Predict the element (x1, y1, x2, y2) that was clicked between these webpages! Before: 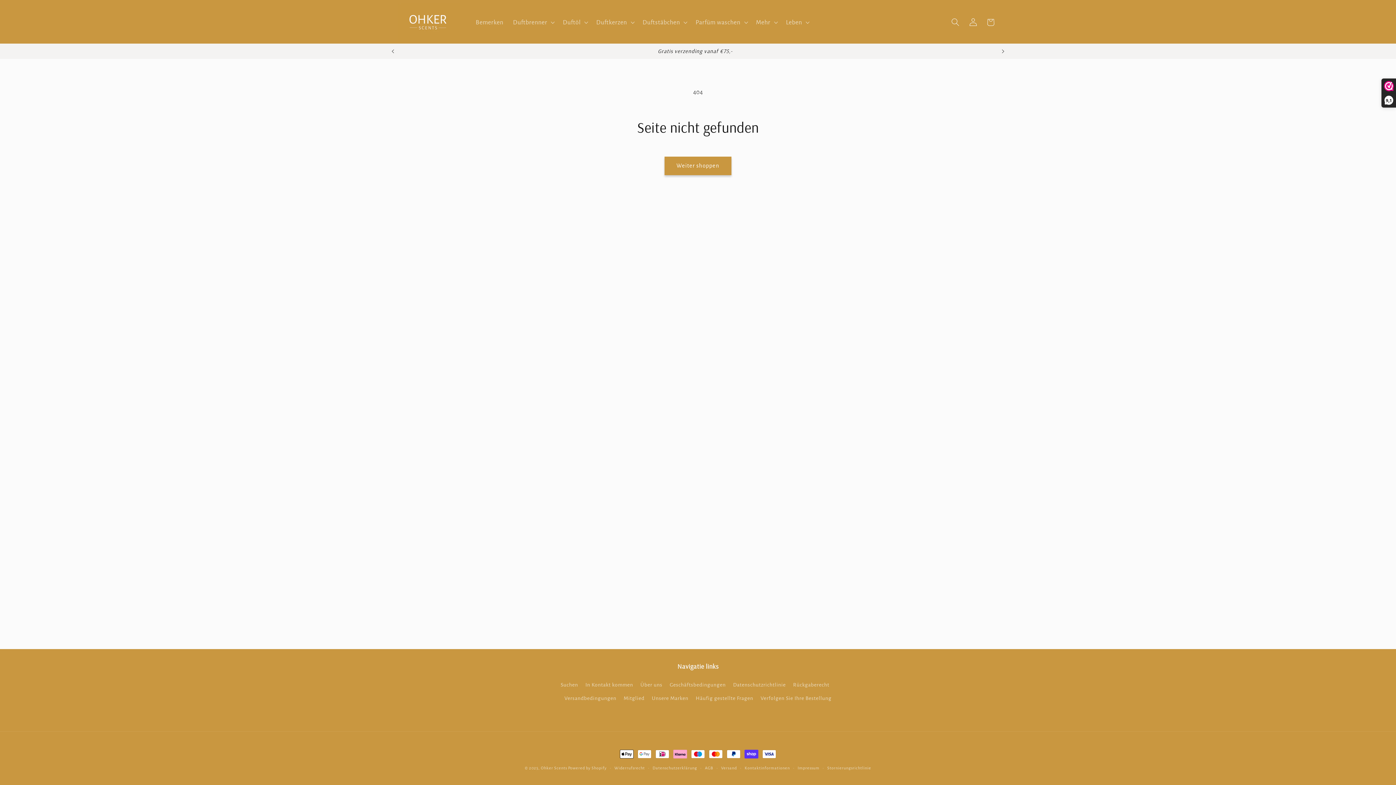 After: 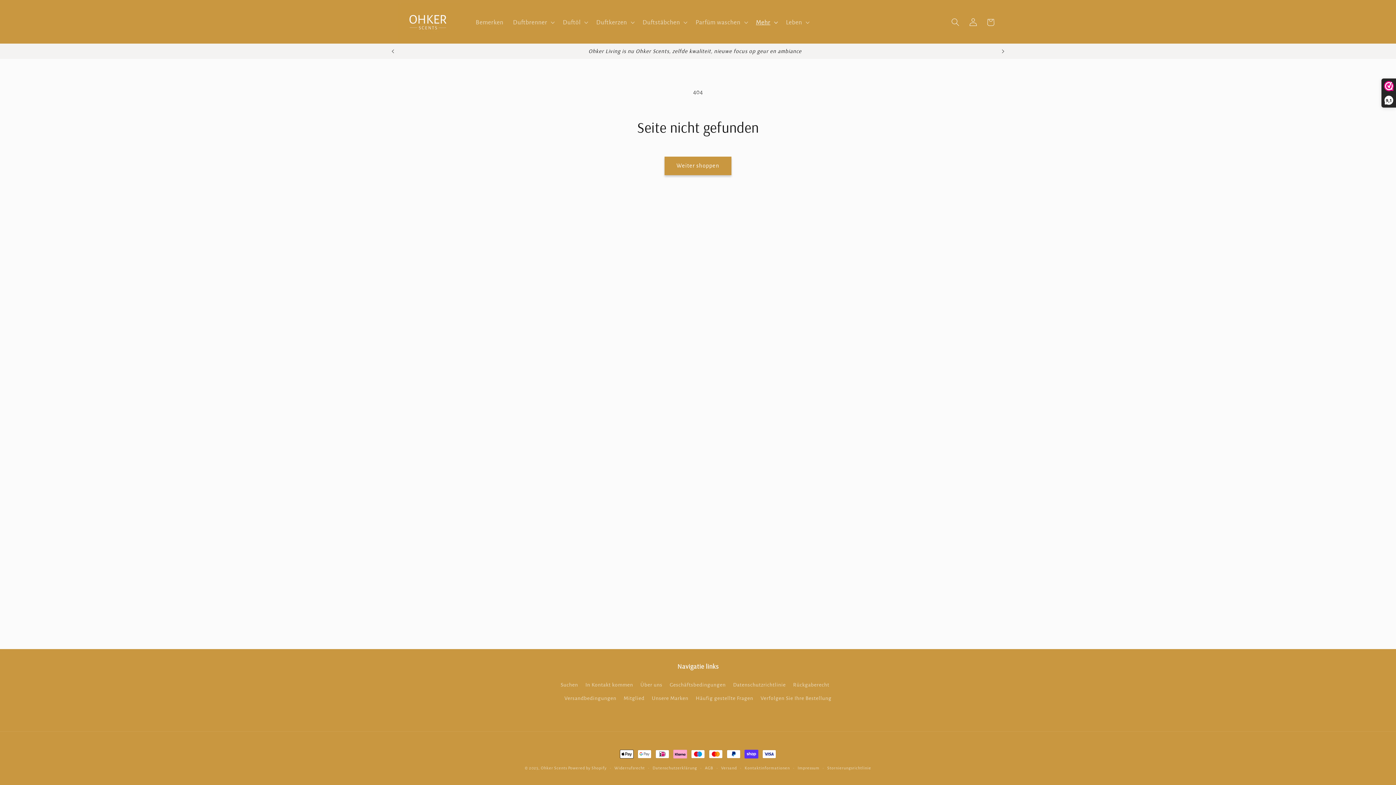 Action: bbox: (751, 13, 781, 31) label: Mehr